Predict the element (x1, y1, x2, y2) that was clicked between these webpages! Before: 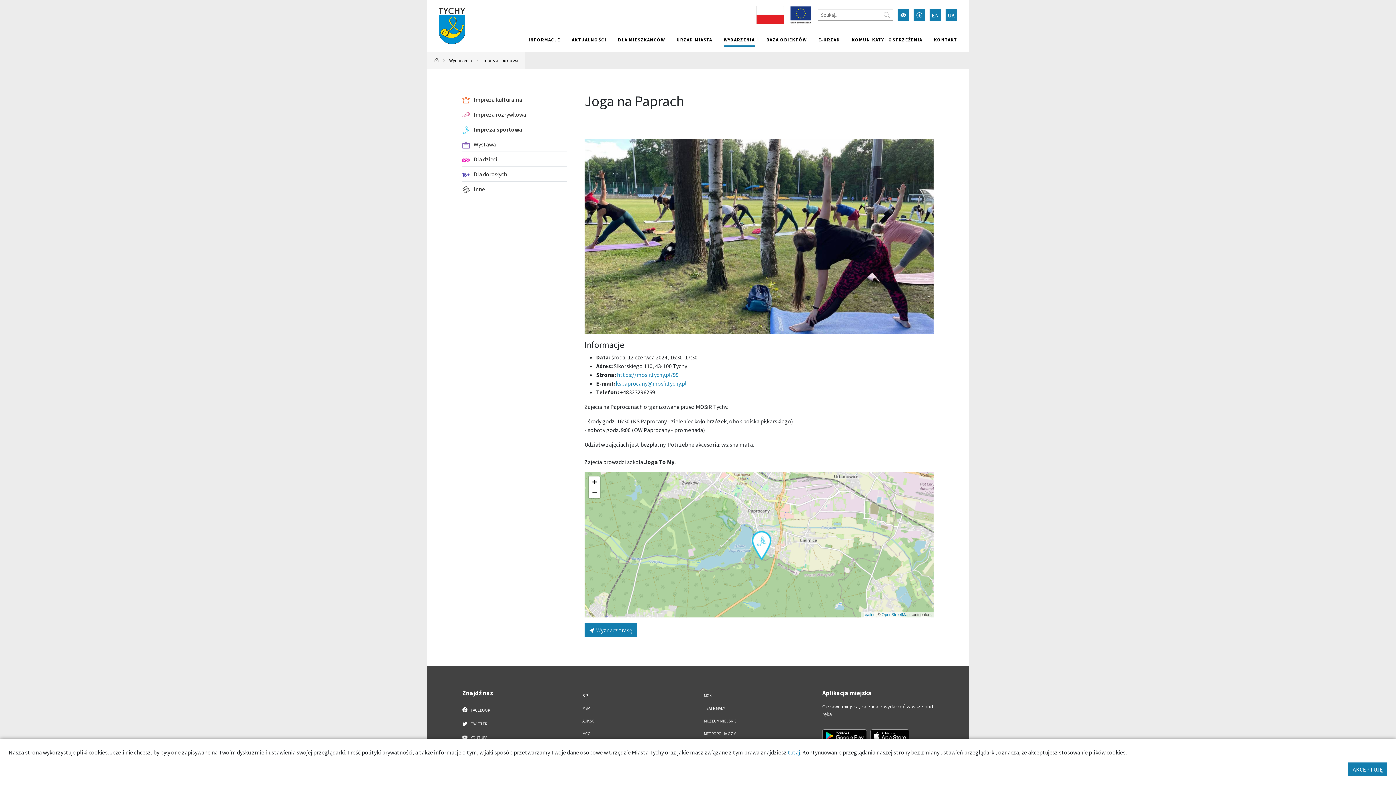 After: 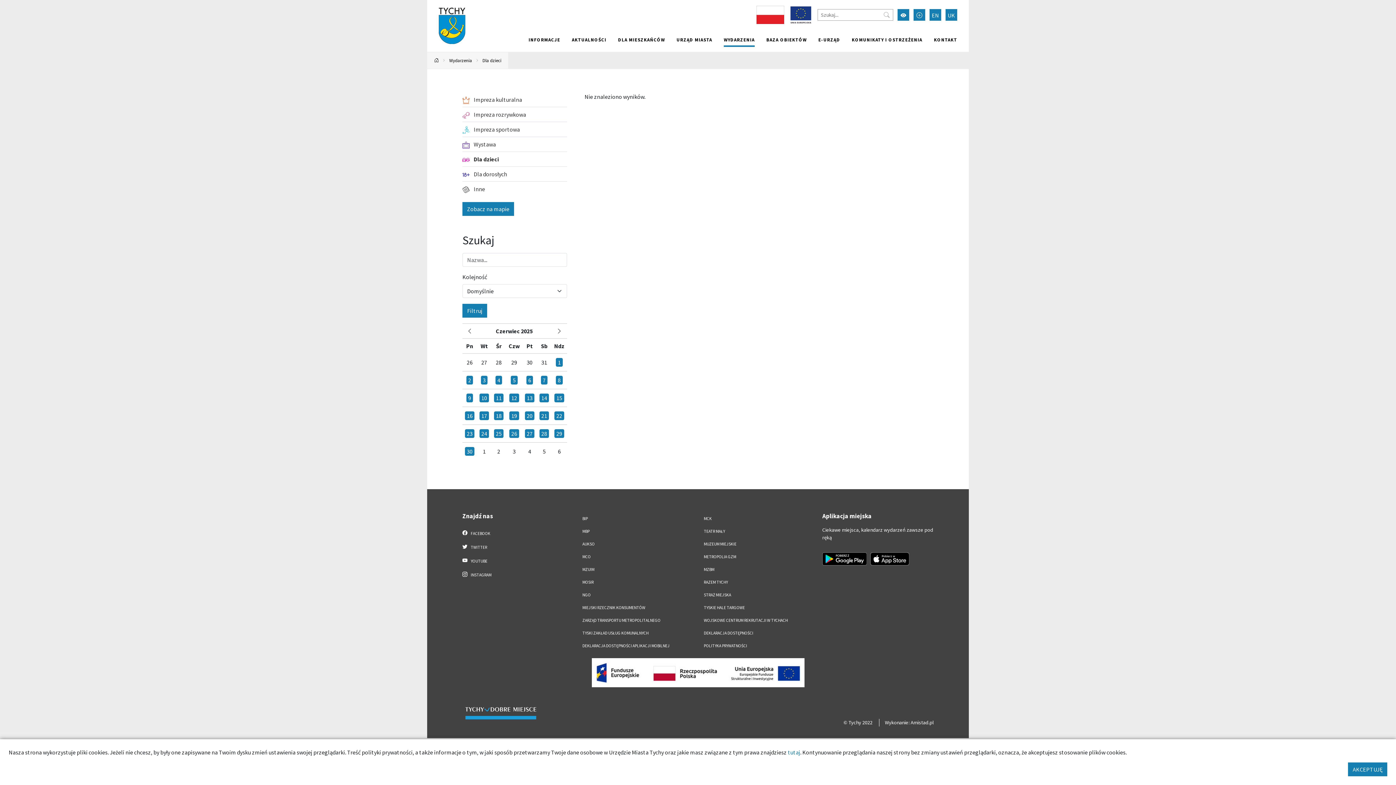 Action: label:  Dla dzieci bbox: (462, 151, 567, 166)